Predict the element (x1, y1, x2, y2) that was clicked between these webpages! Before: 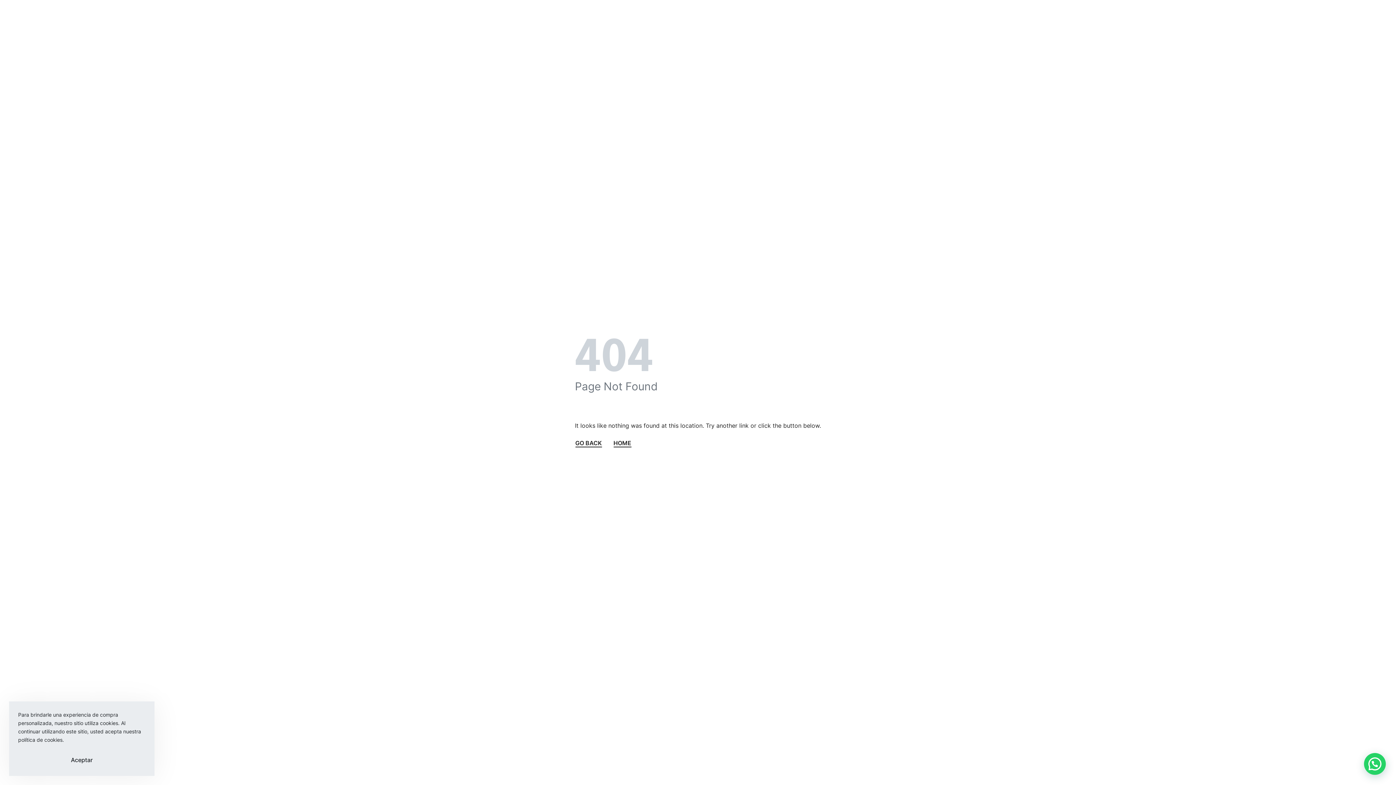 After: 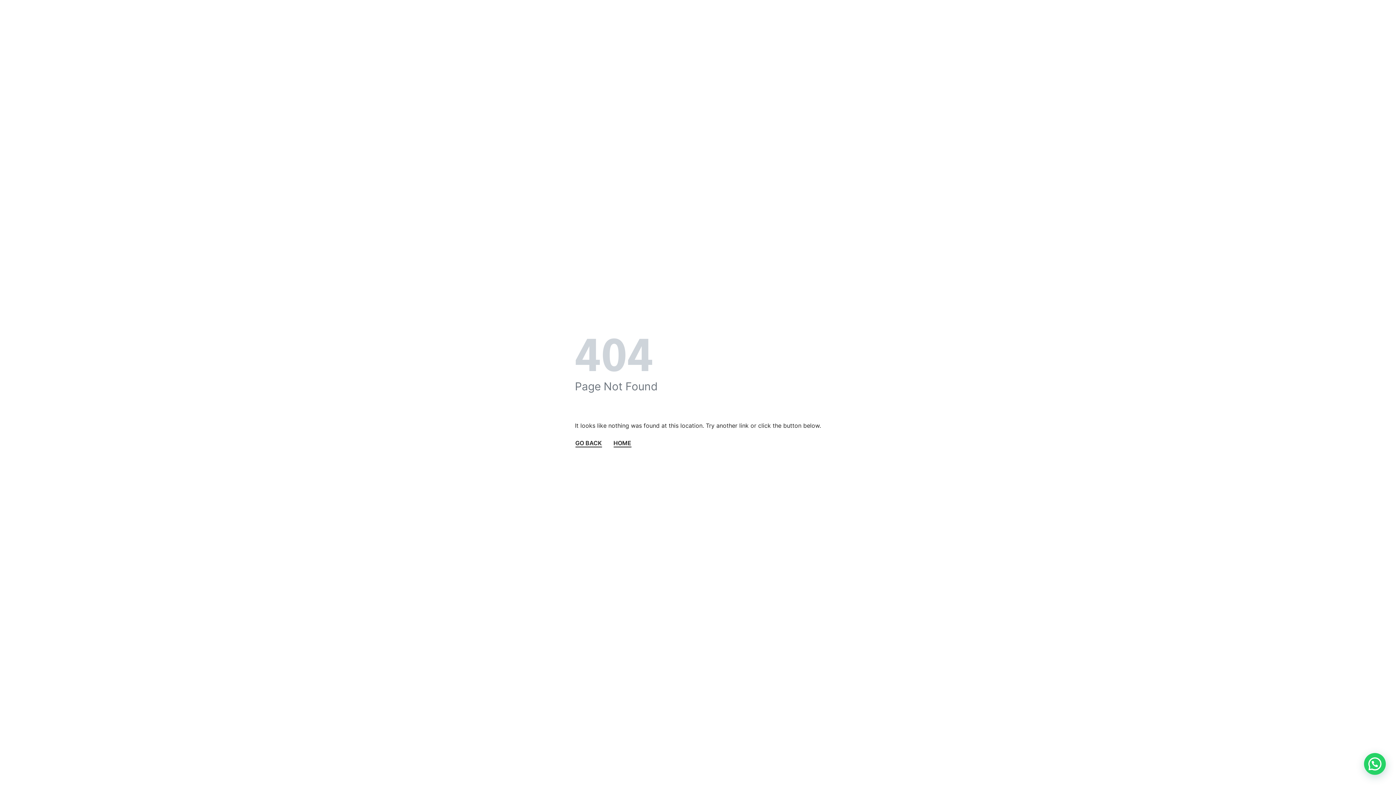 Action: bbox: (18, 760, 145, 774) label: Aceptar